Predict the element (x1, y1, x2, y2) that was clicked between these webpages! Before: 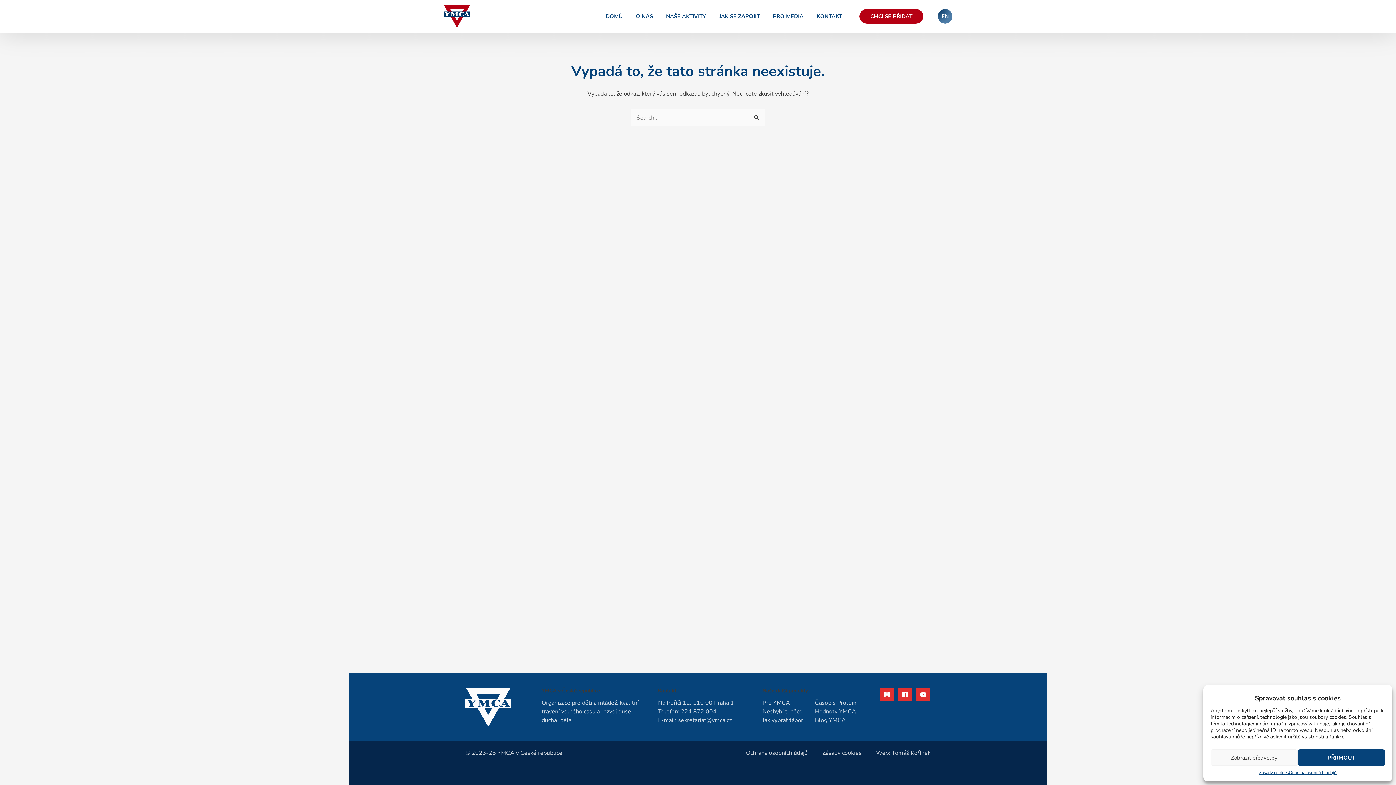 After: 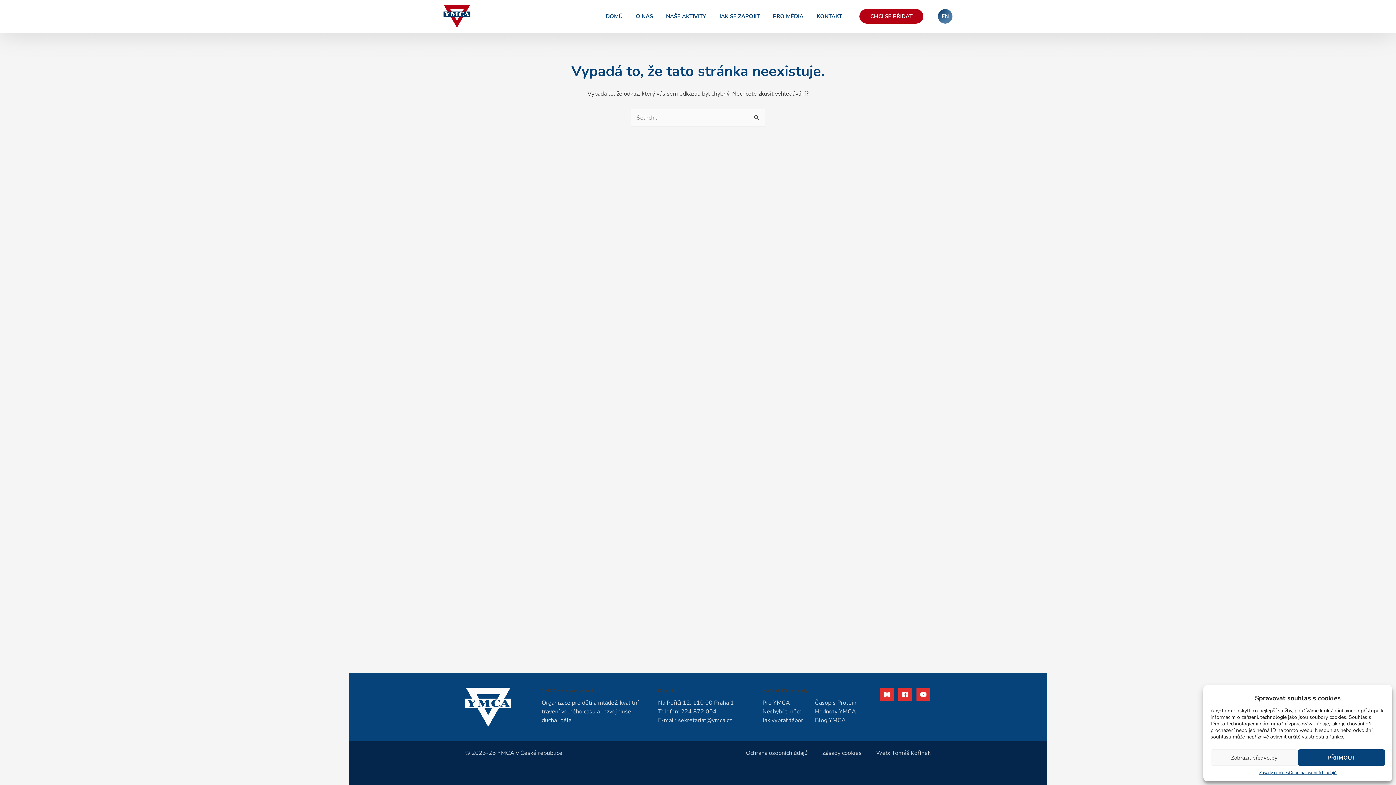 Action: bbox: (815, 699, 856, 707) label: Časopis Protein